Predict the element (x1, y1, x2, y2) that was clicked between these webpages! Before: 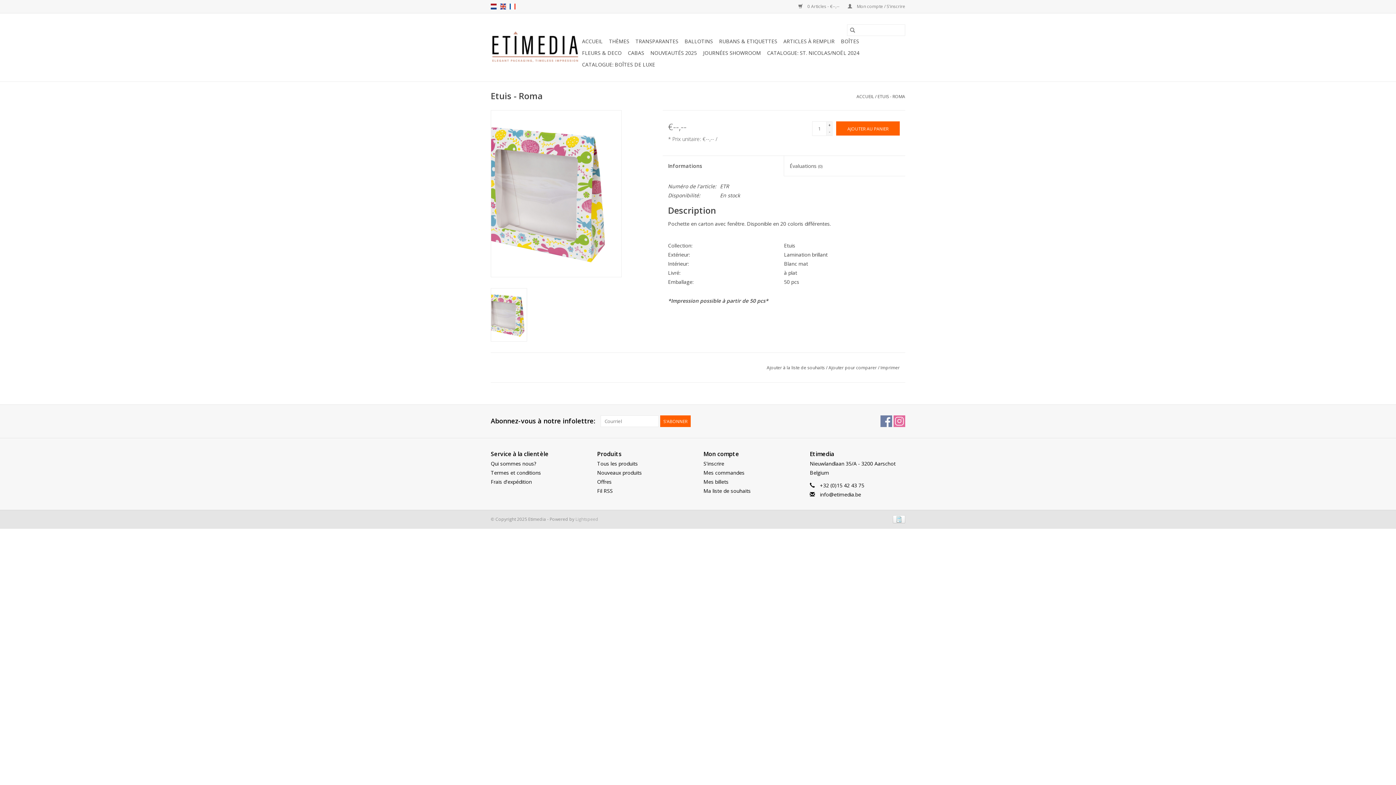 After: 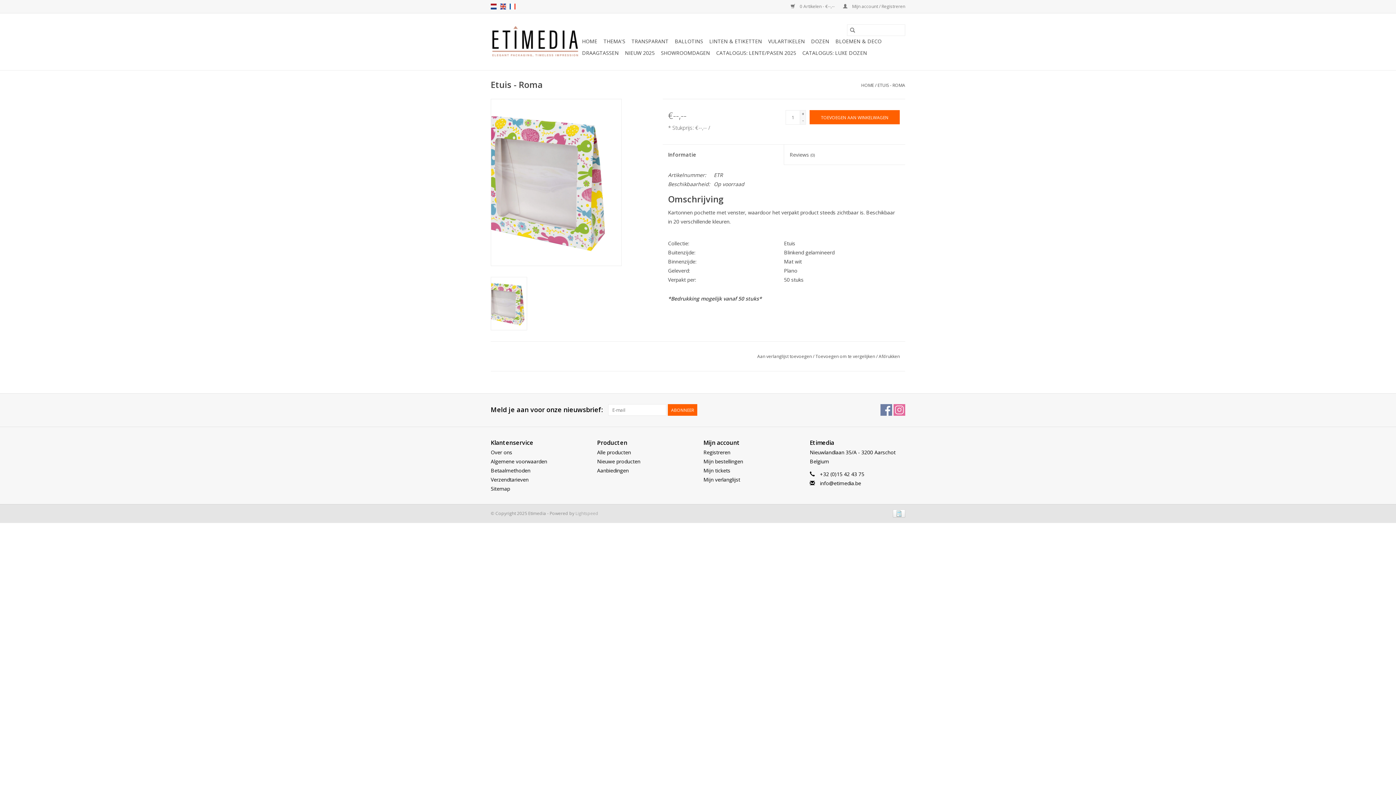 Action: label: nl bbox: (490, 3, 496, 9)